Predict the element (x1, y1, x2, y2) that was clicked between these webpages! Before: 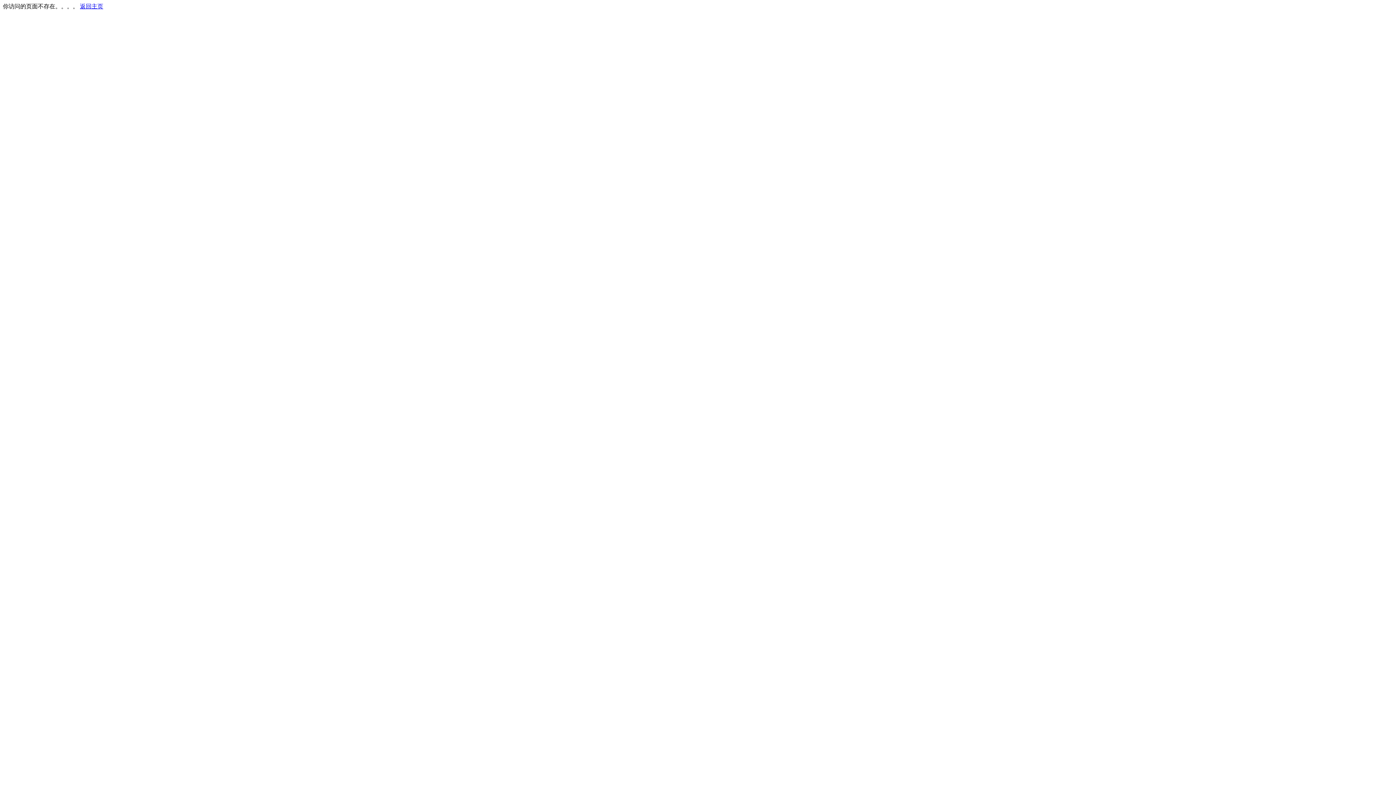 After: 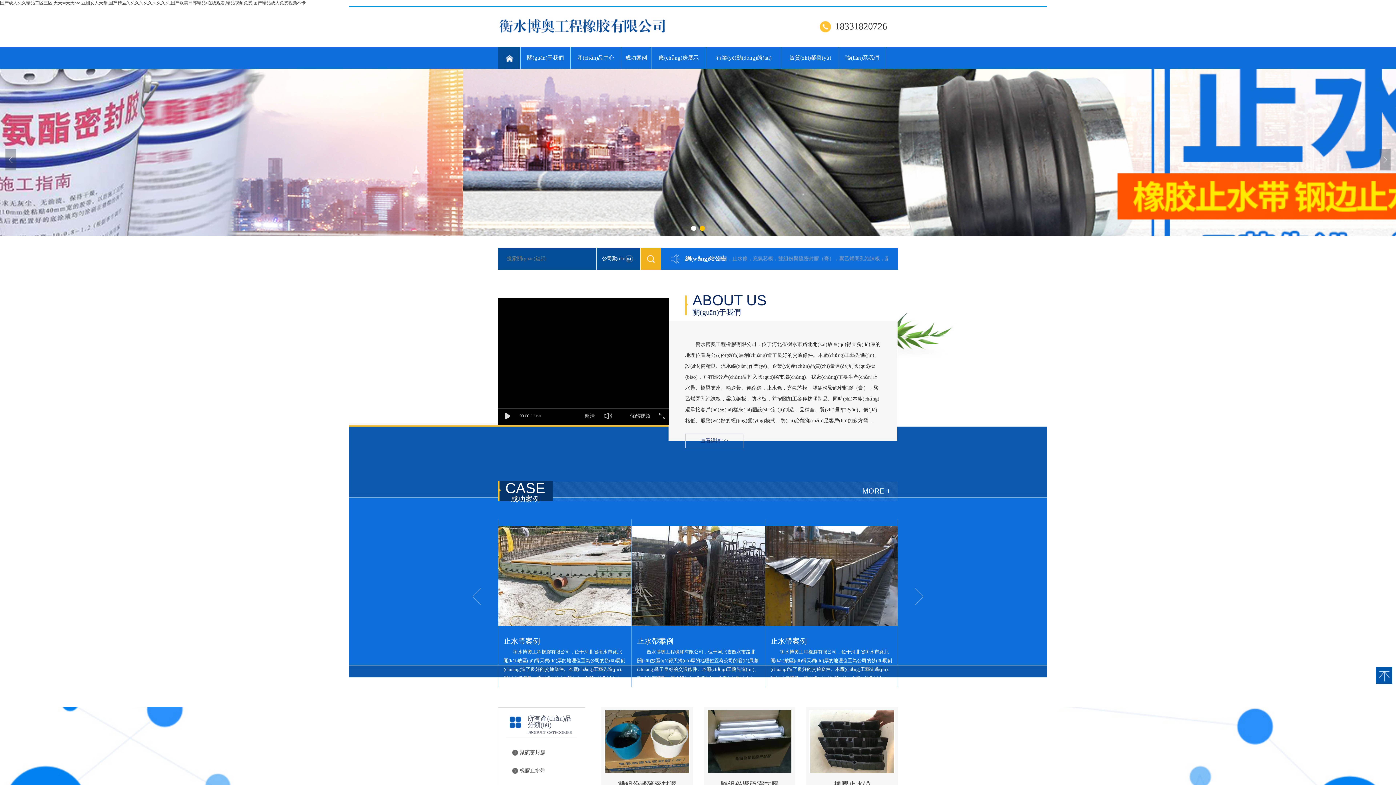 Action: bbox: (80, 3, 103, 9) label: 返回主页